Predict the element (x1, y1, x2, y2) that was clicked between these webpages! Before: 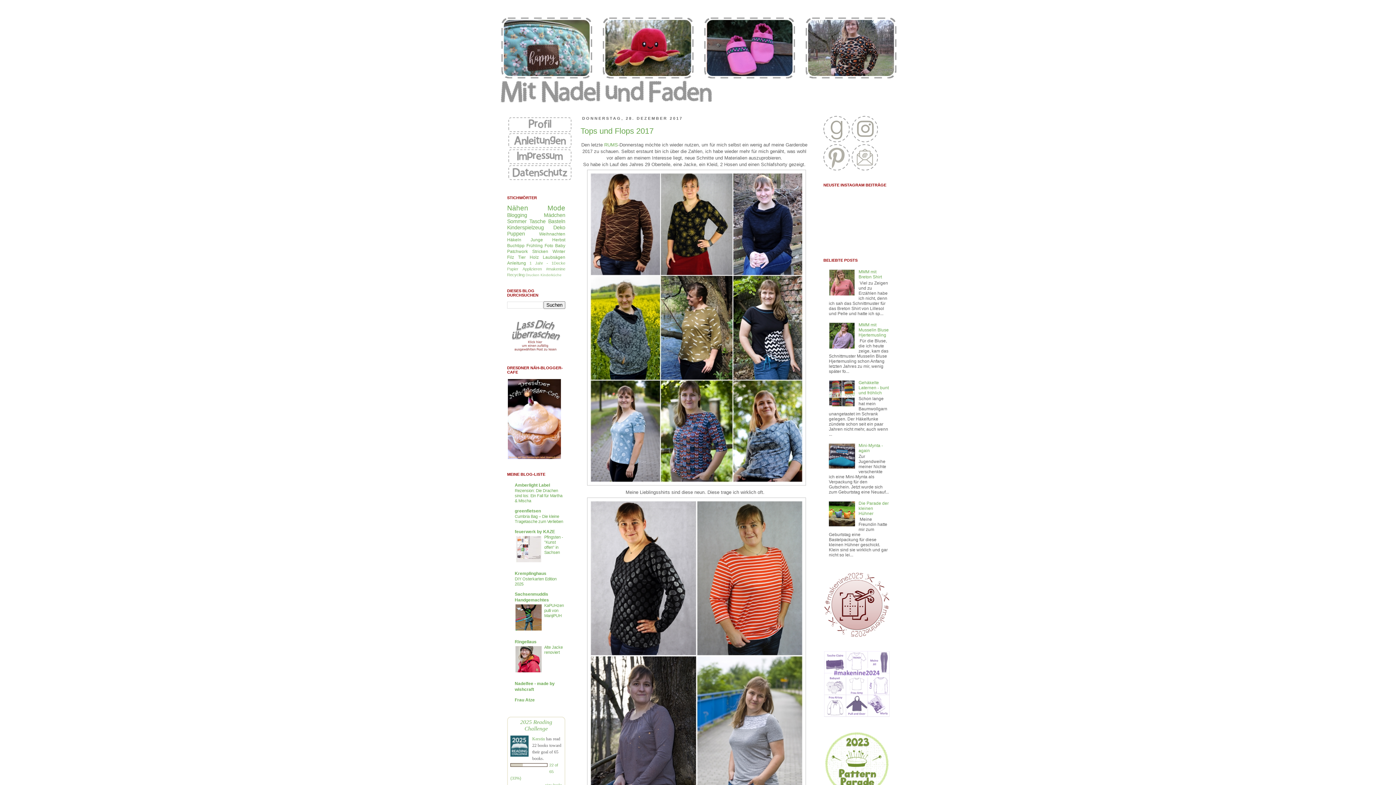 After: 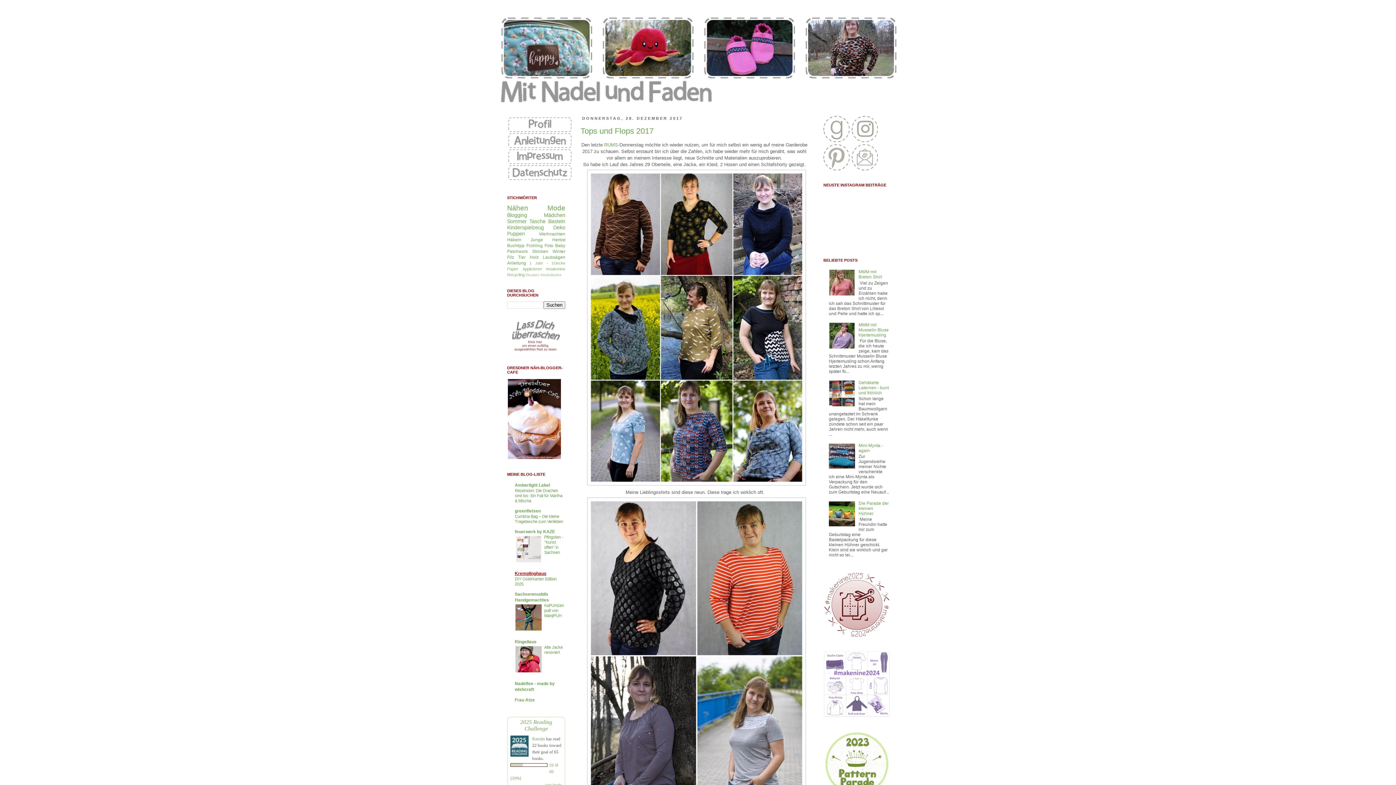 Action: bbox: (514, 571, 546, 576) label: Kremplinghaus